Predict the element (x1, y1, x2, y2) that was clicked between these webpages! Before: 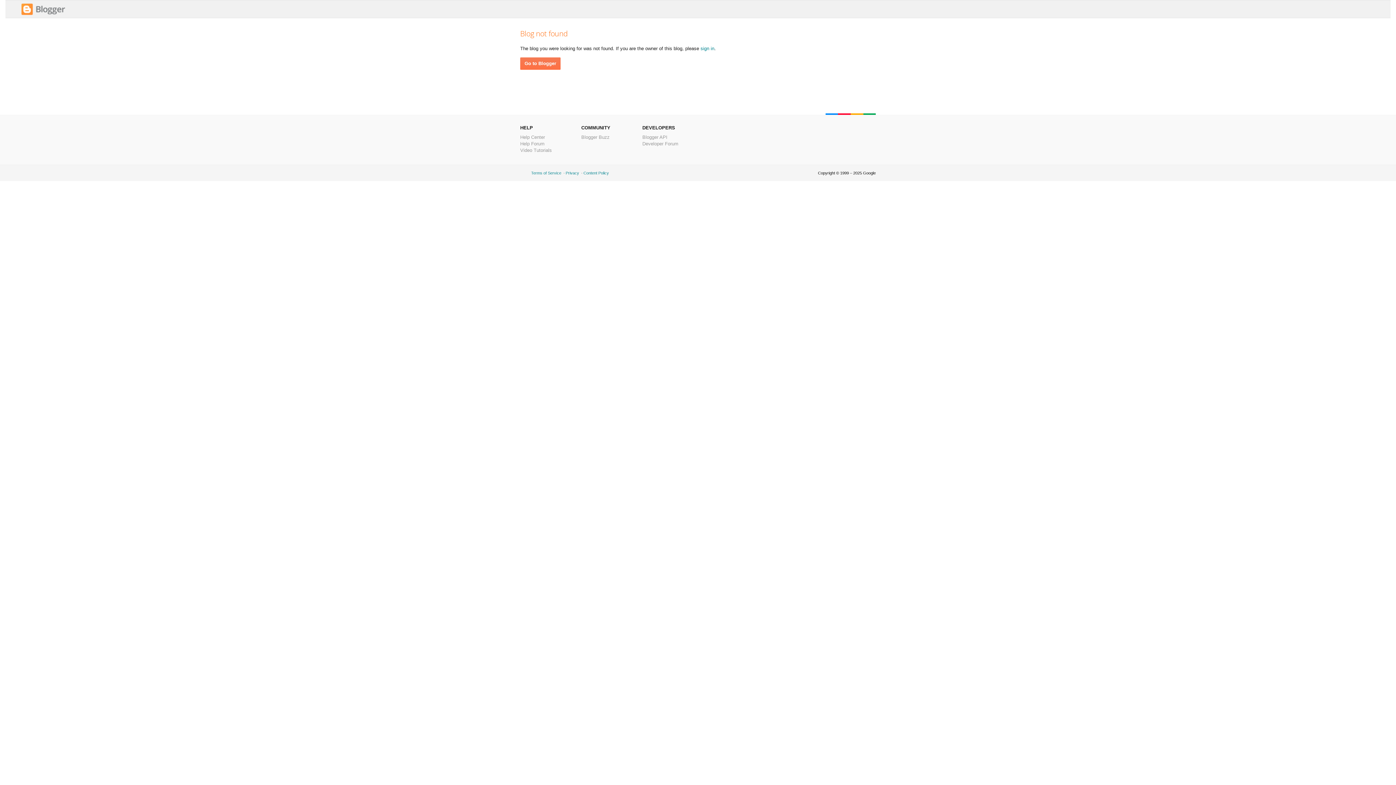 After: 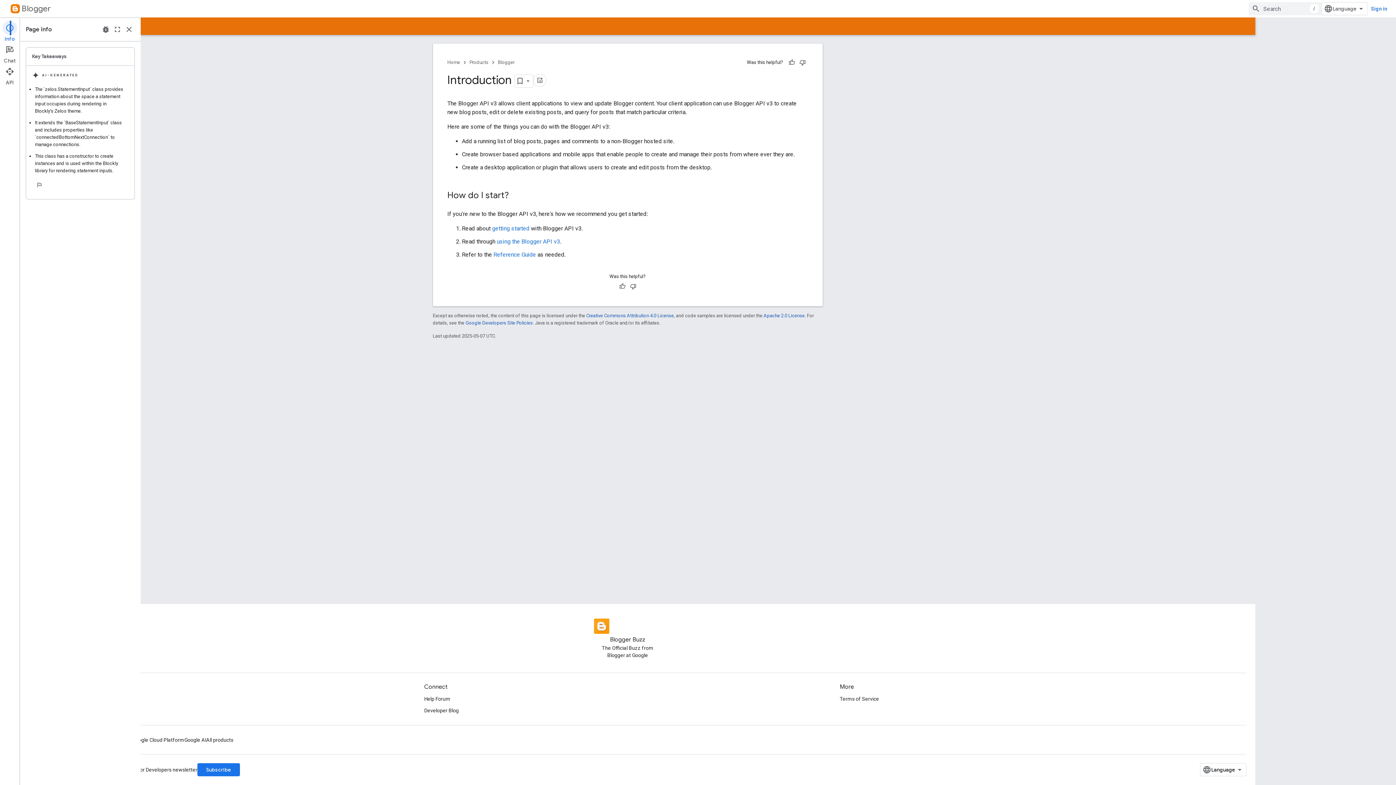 Action: bbox: (642, 134, 667, 140) label: Blogger API